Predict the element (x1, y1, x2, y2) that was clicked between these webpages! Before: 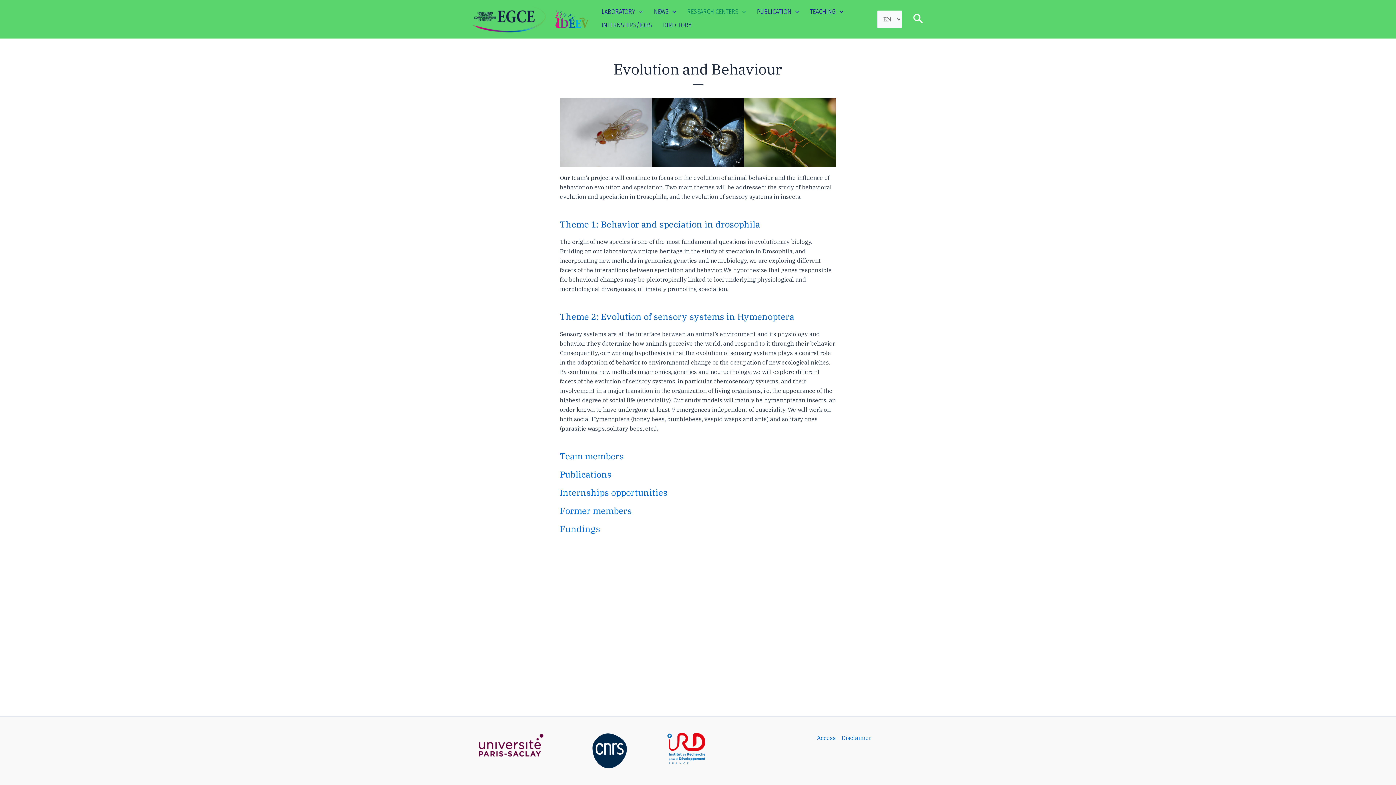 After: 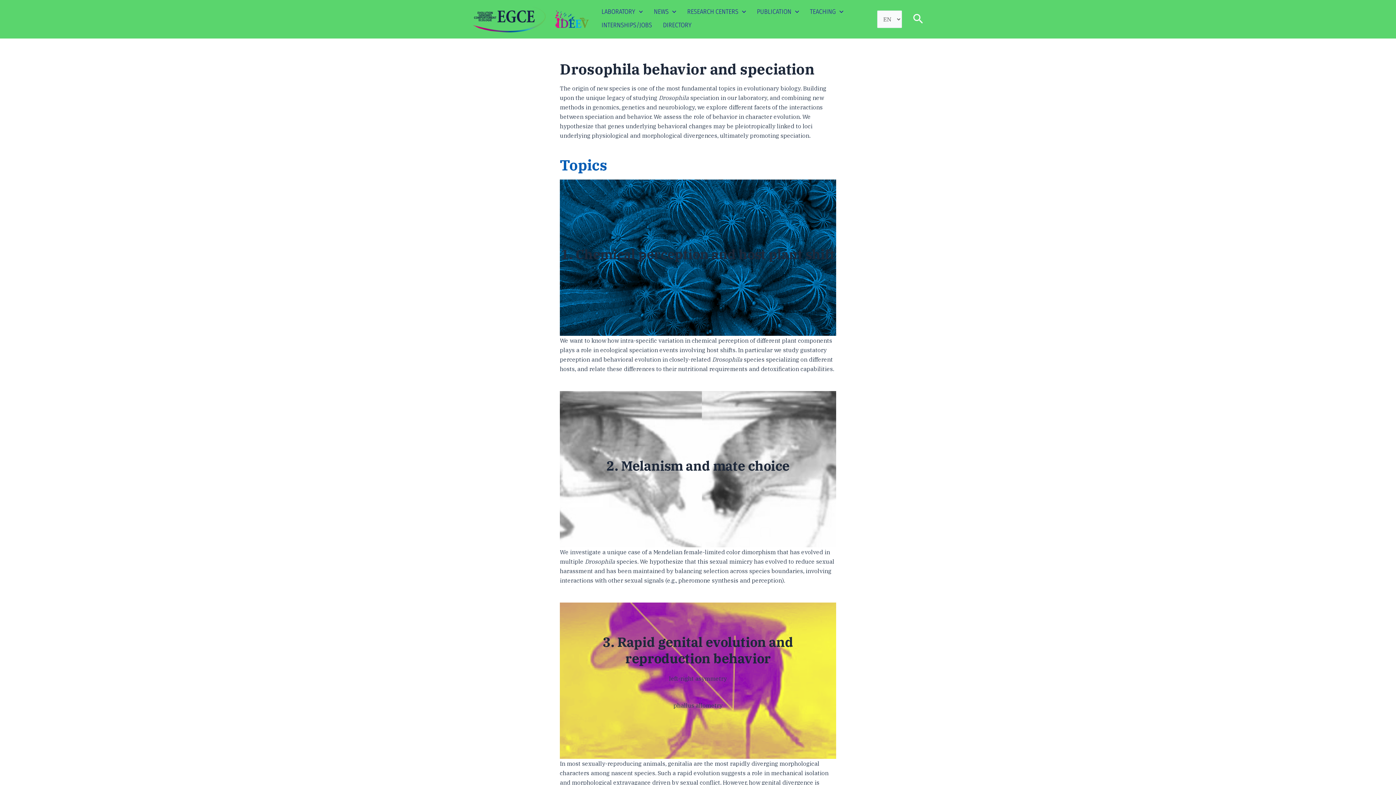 Action: bbox: (560, 218, 760, 230) label: Theme 1: Behavior and speciation in drosophila